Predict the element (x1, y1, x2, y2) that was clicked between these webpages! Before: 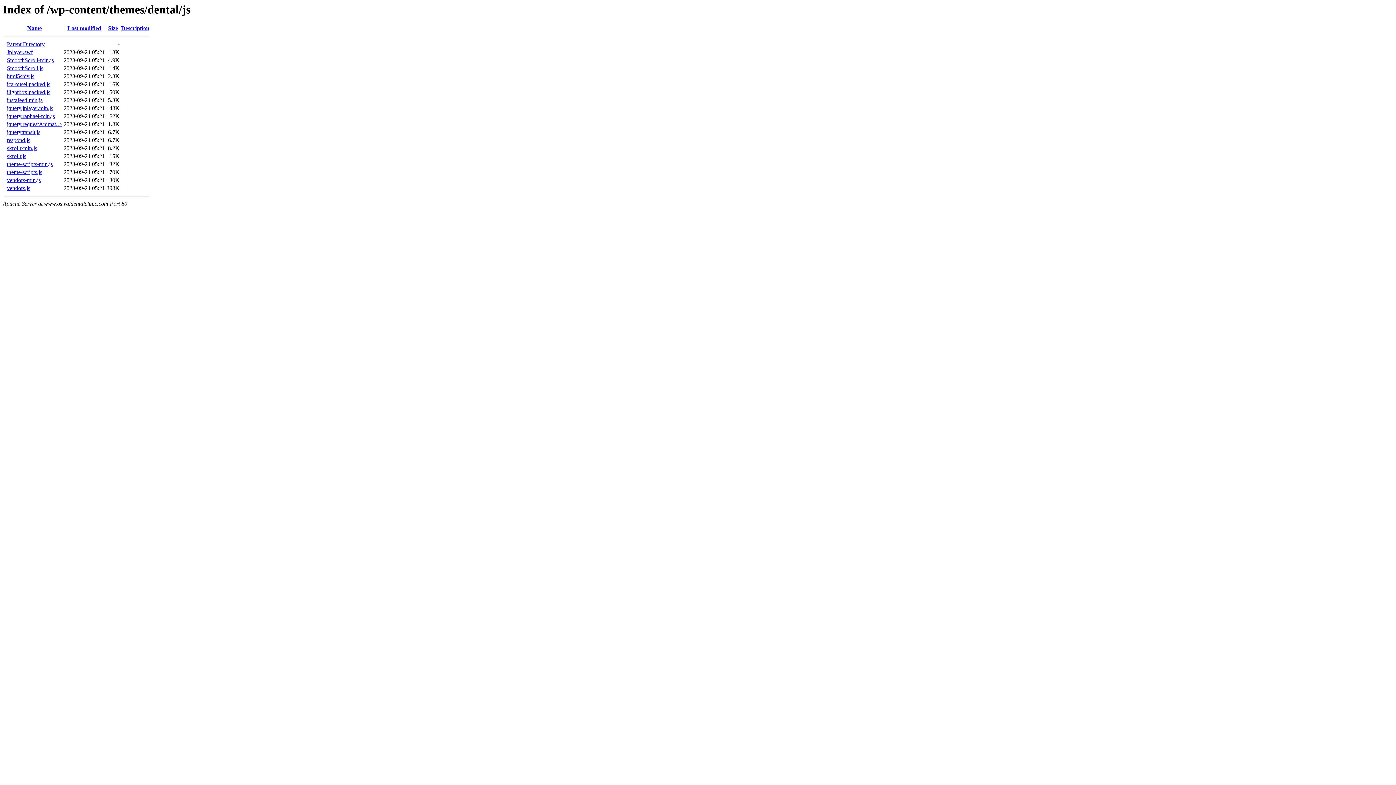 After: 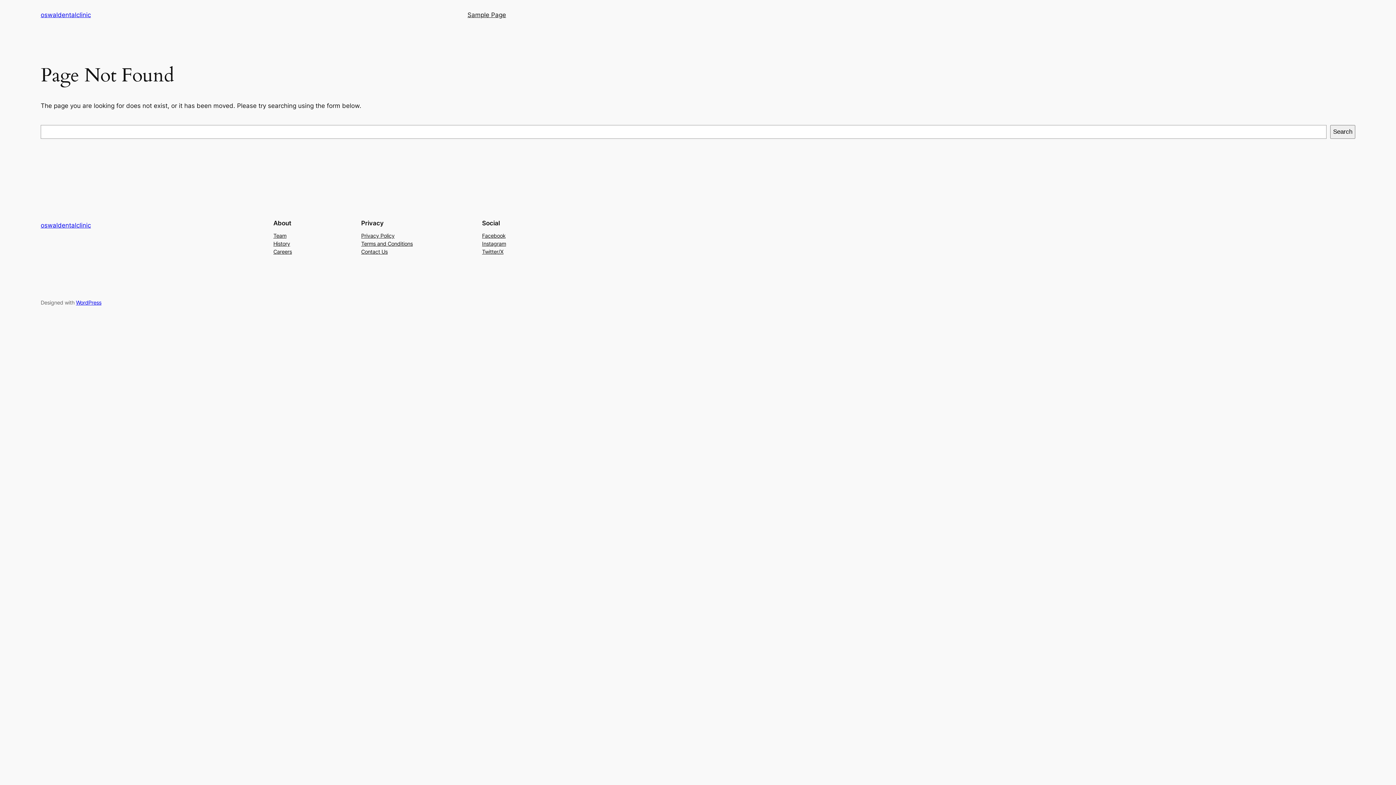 Action: label: skrollr-min.js bbox: (6, 145, 37, 151)